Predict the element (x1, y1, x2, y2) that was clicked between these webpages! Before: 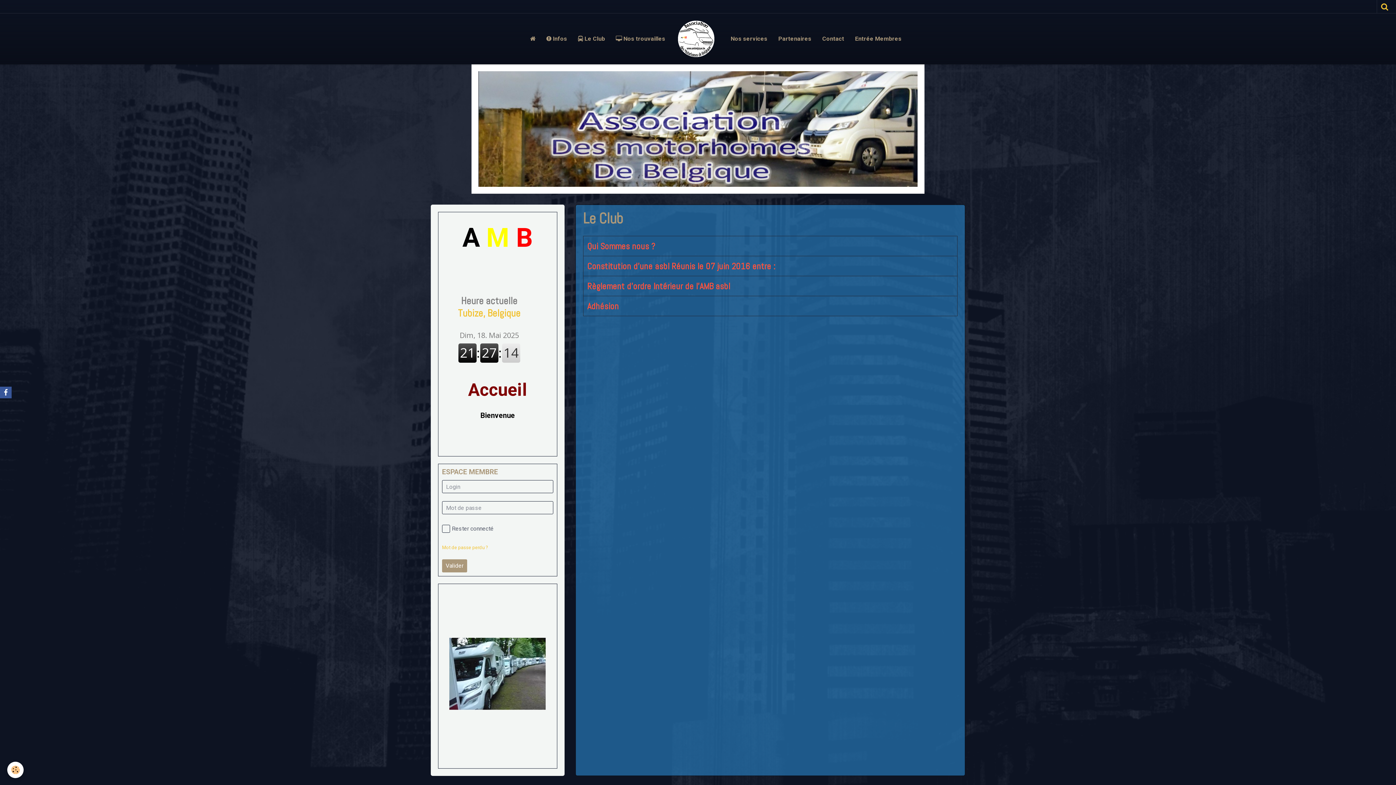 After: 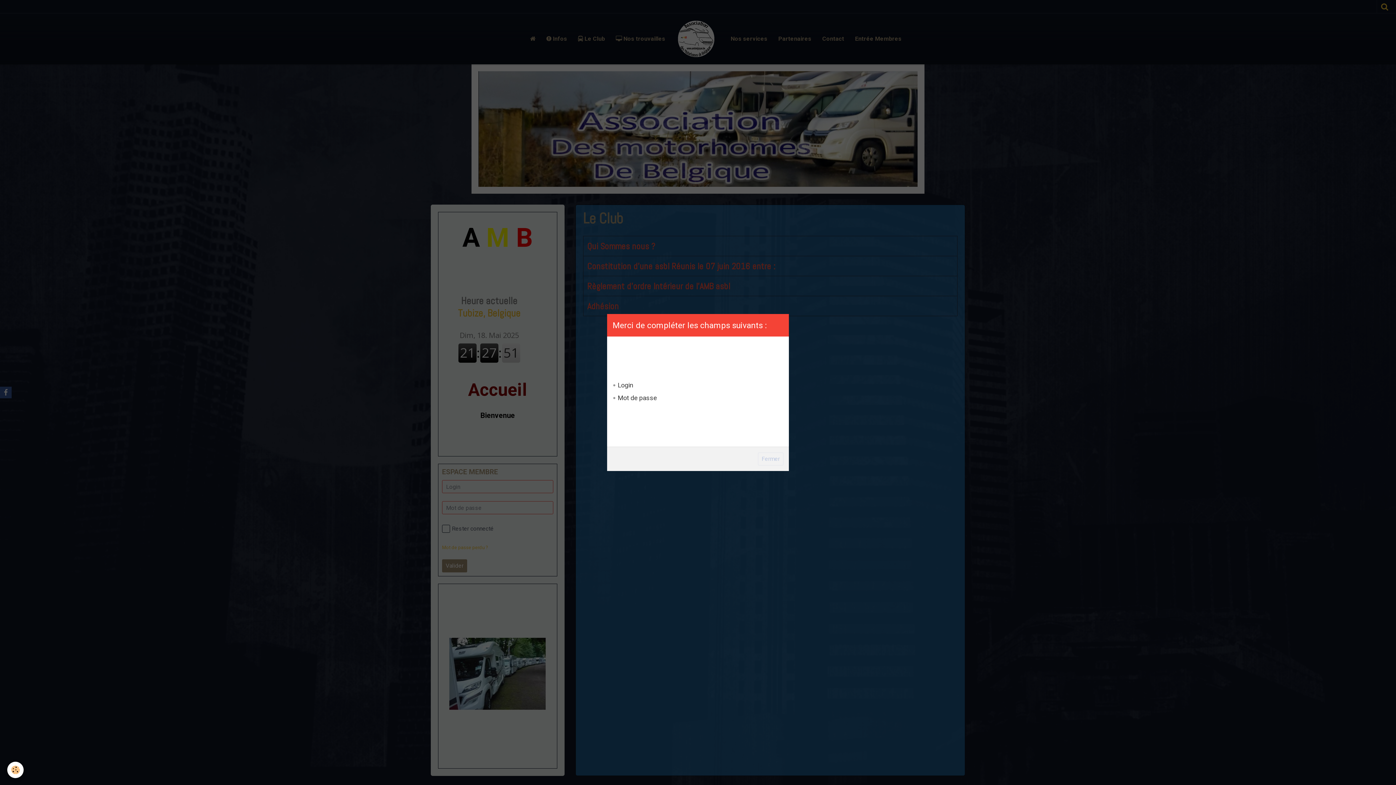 Action: label: Valider bbox: (442, 559, 467, 572)